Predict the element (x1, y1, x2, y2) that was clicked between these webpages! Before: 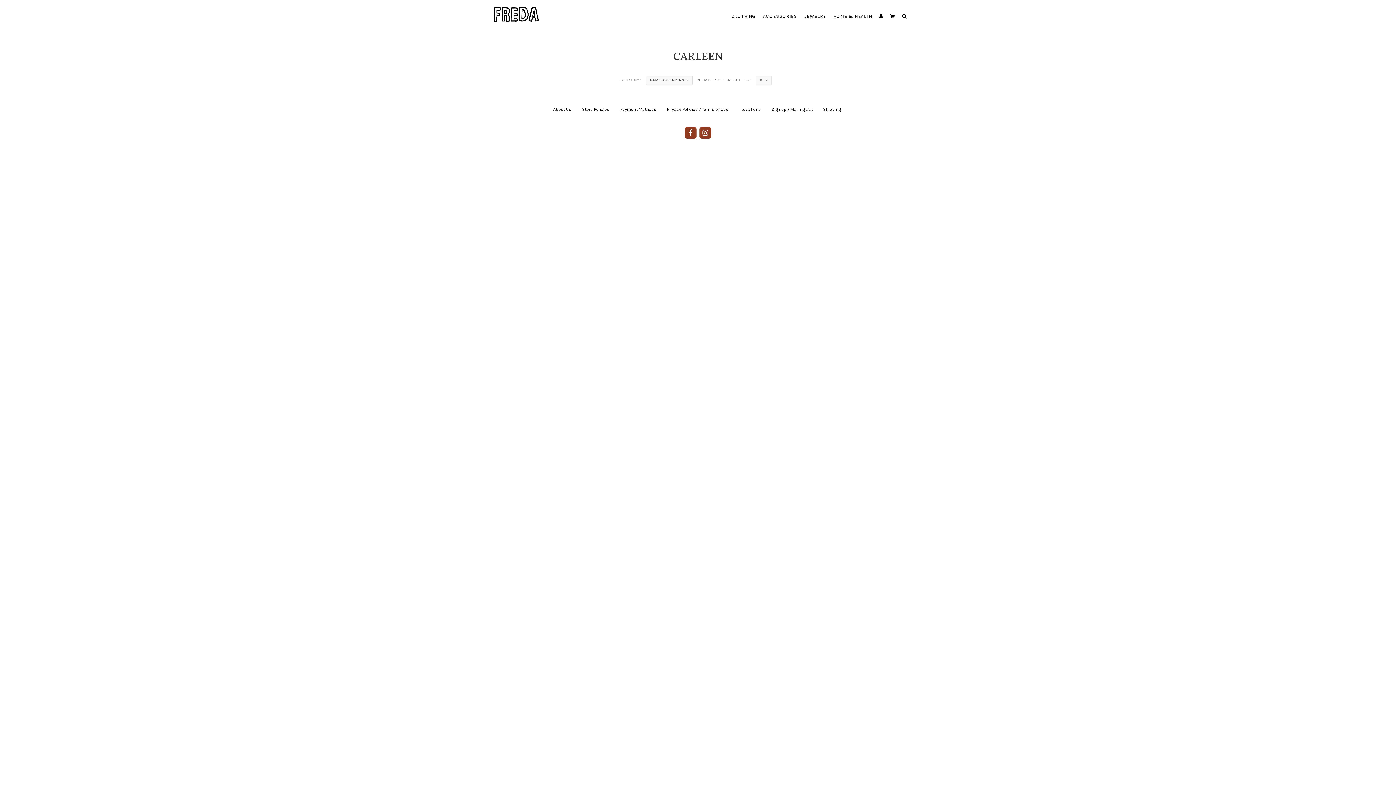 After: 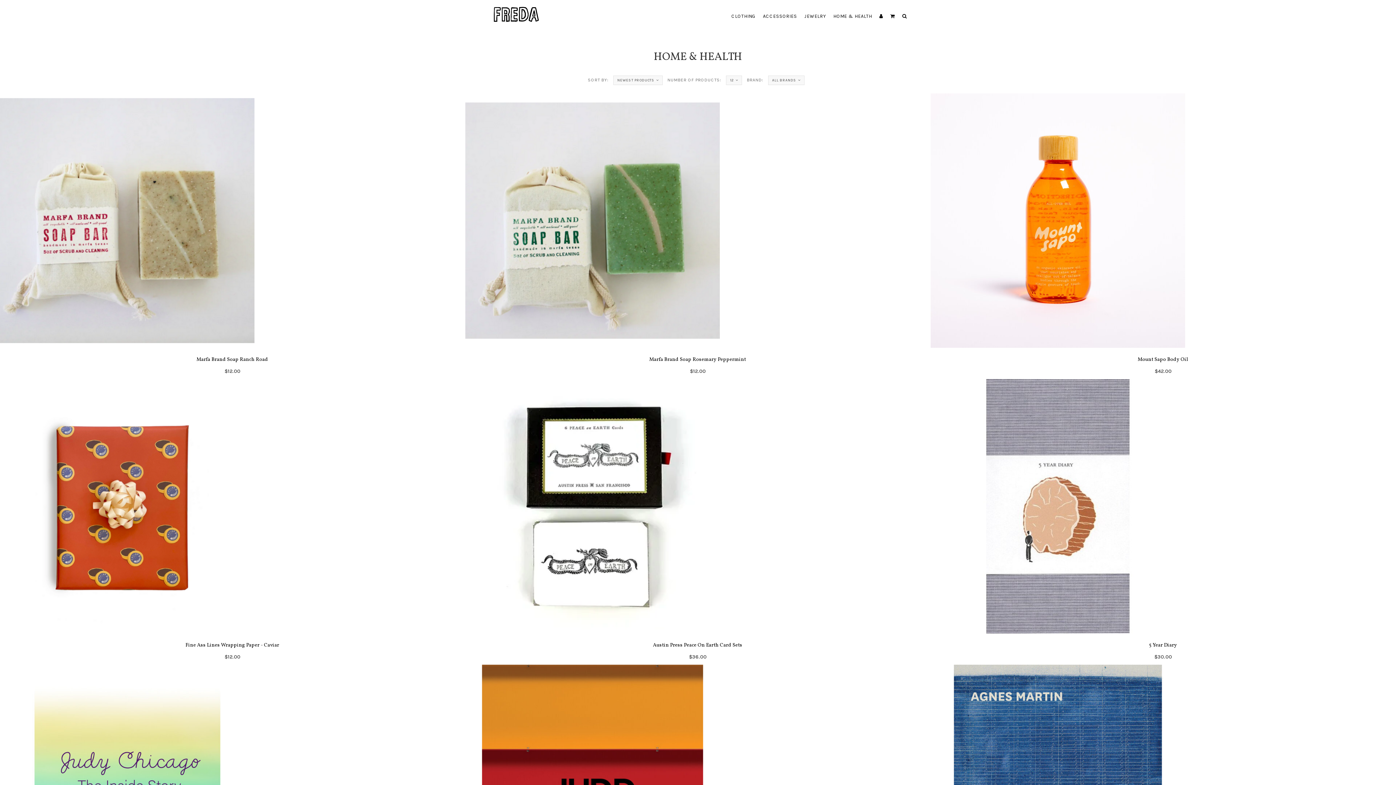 Action: bbox: (829, 0, 876, 32) label: HOME & HEALTH